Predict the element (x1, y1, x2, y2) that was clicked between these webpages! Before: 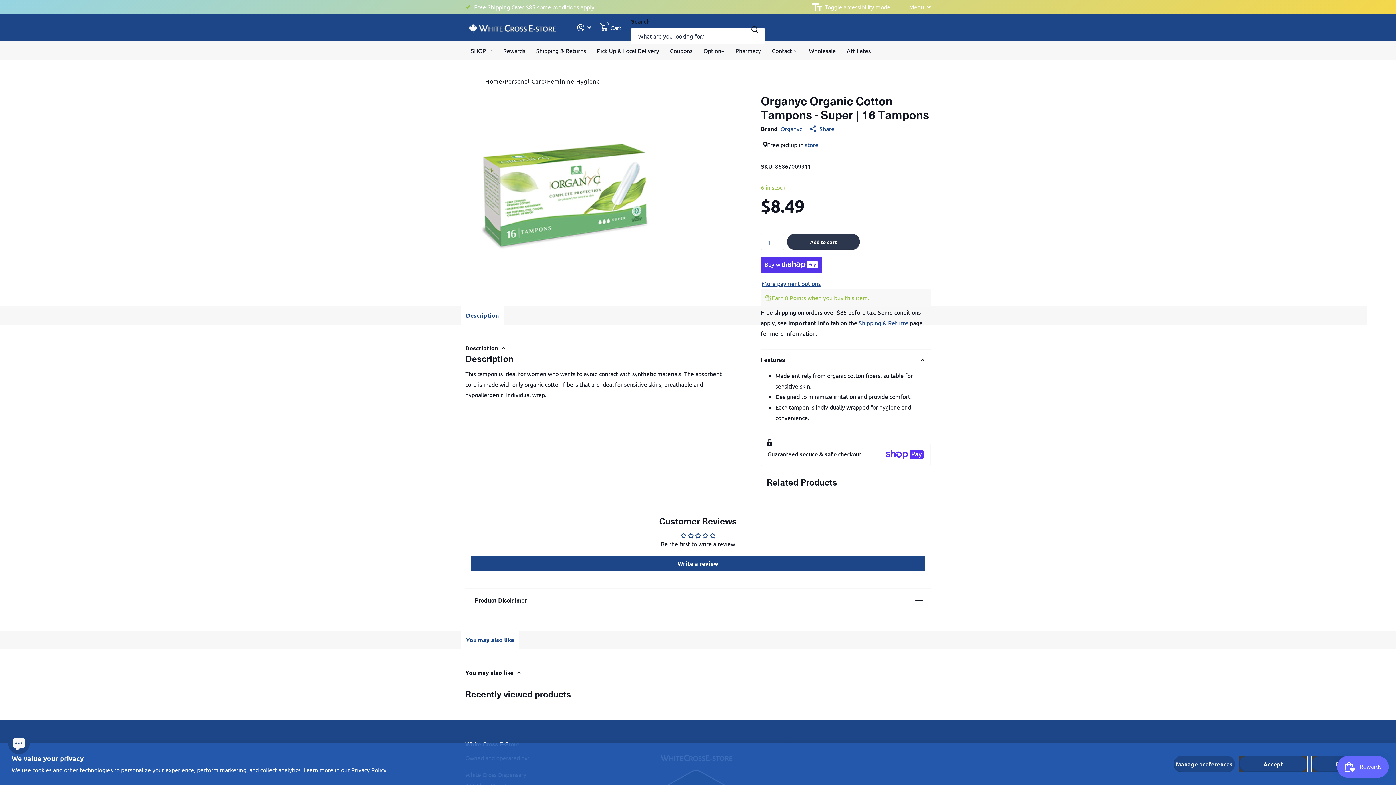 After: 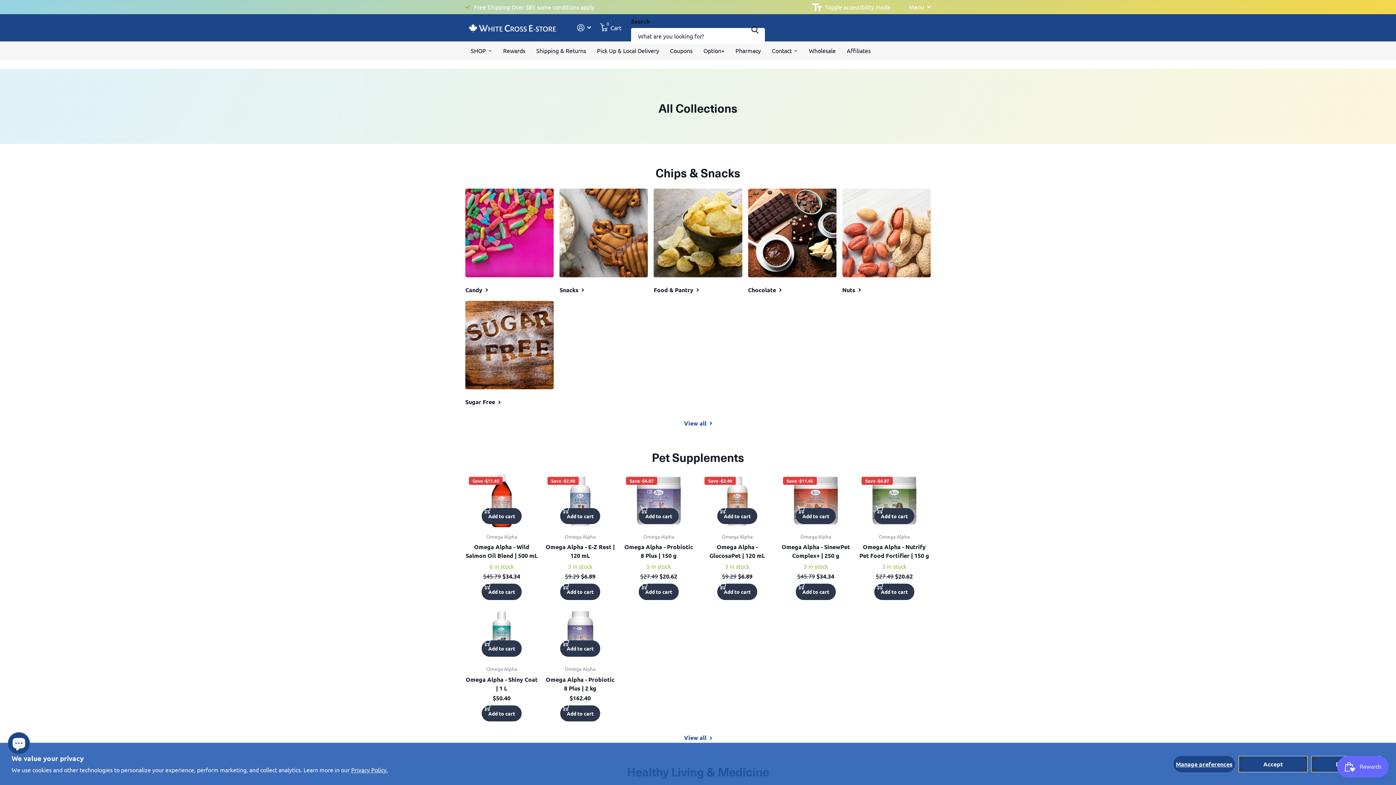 Action: label: Menu bbox: (899, 1, 930, 12)